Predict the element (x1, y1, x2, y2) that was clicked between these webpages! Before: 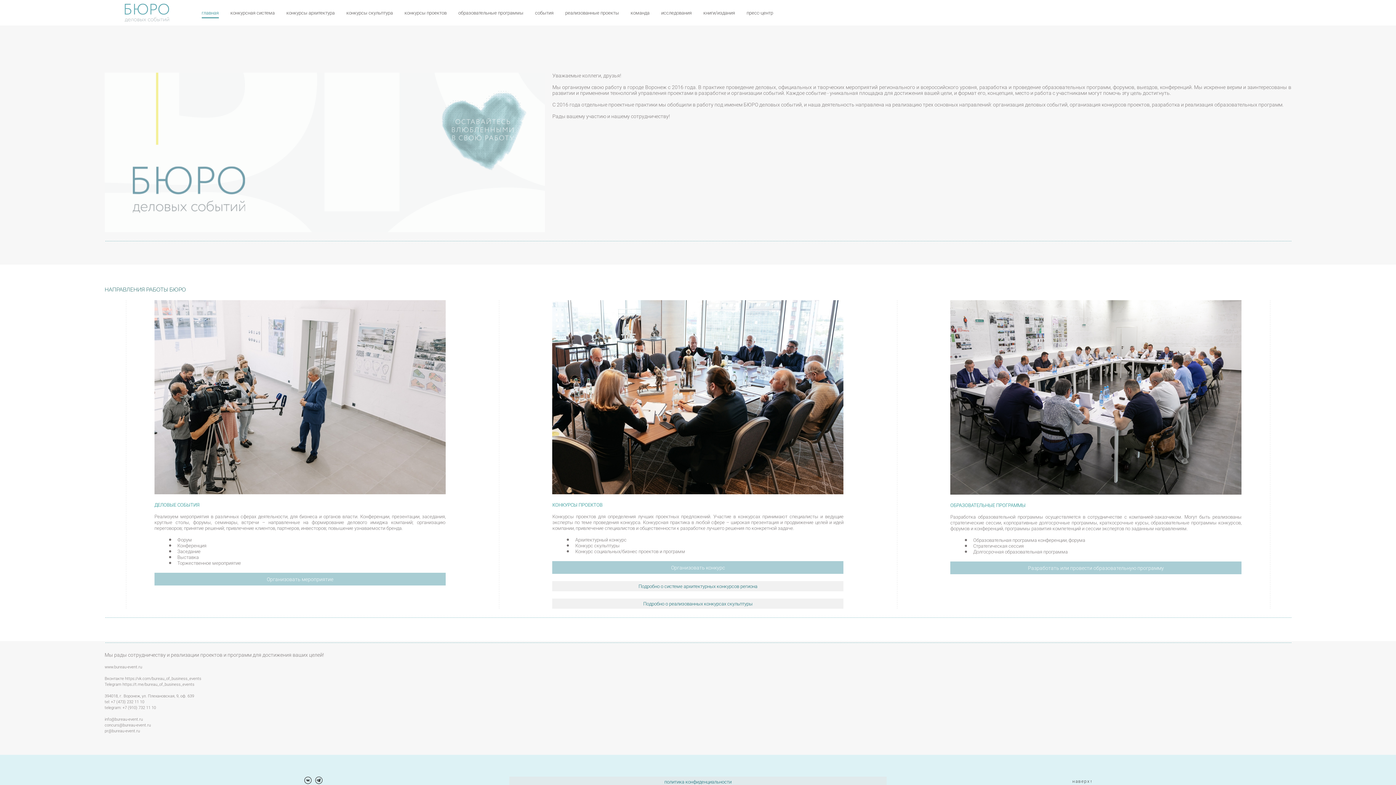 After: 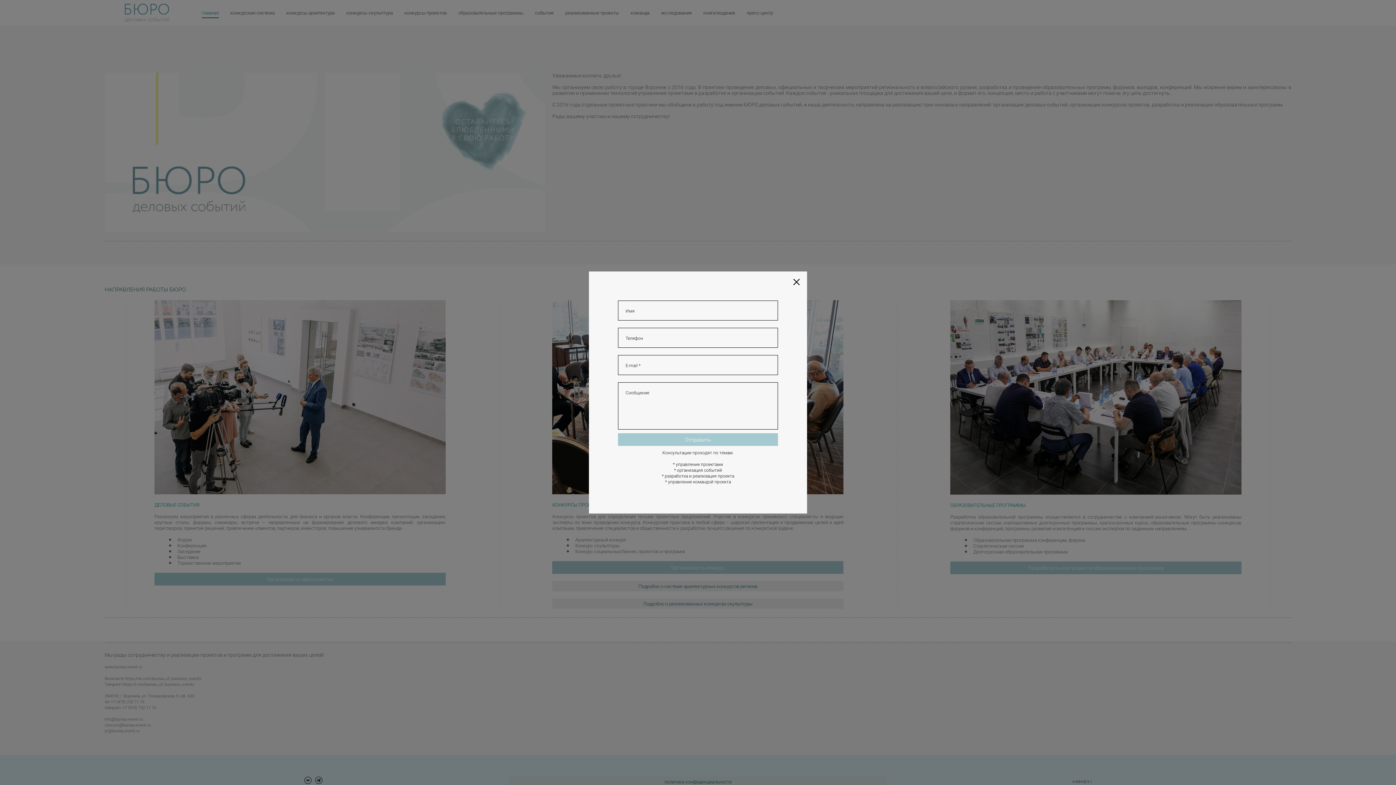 Action: label: Организовать конкурс bbox: (552, 561, 843, 574)